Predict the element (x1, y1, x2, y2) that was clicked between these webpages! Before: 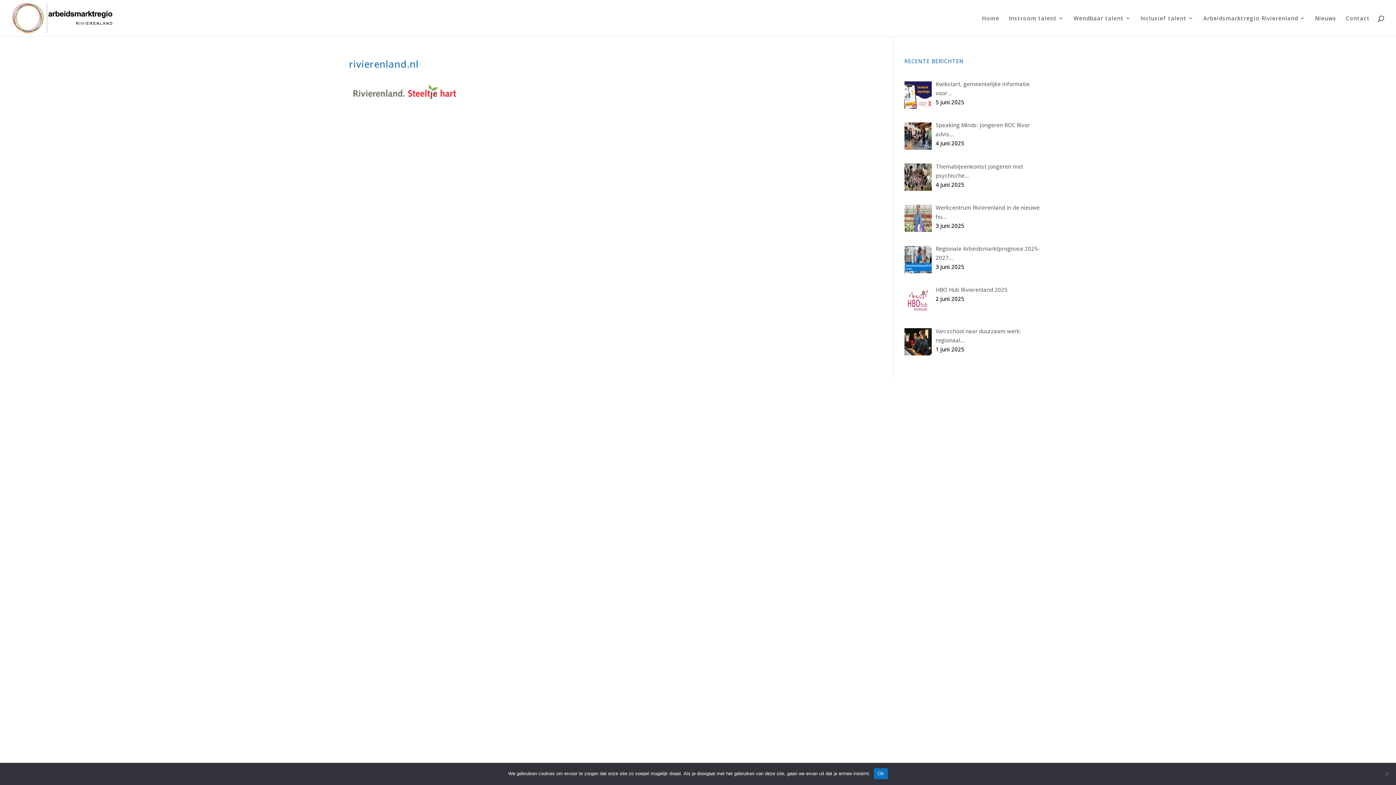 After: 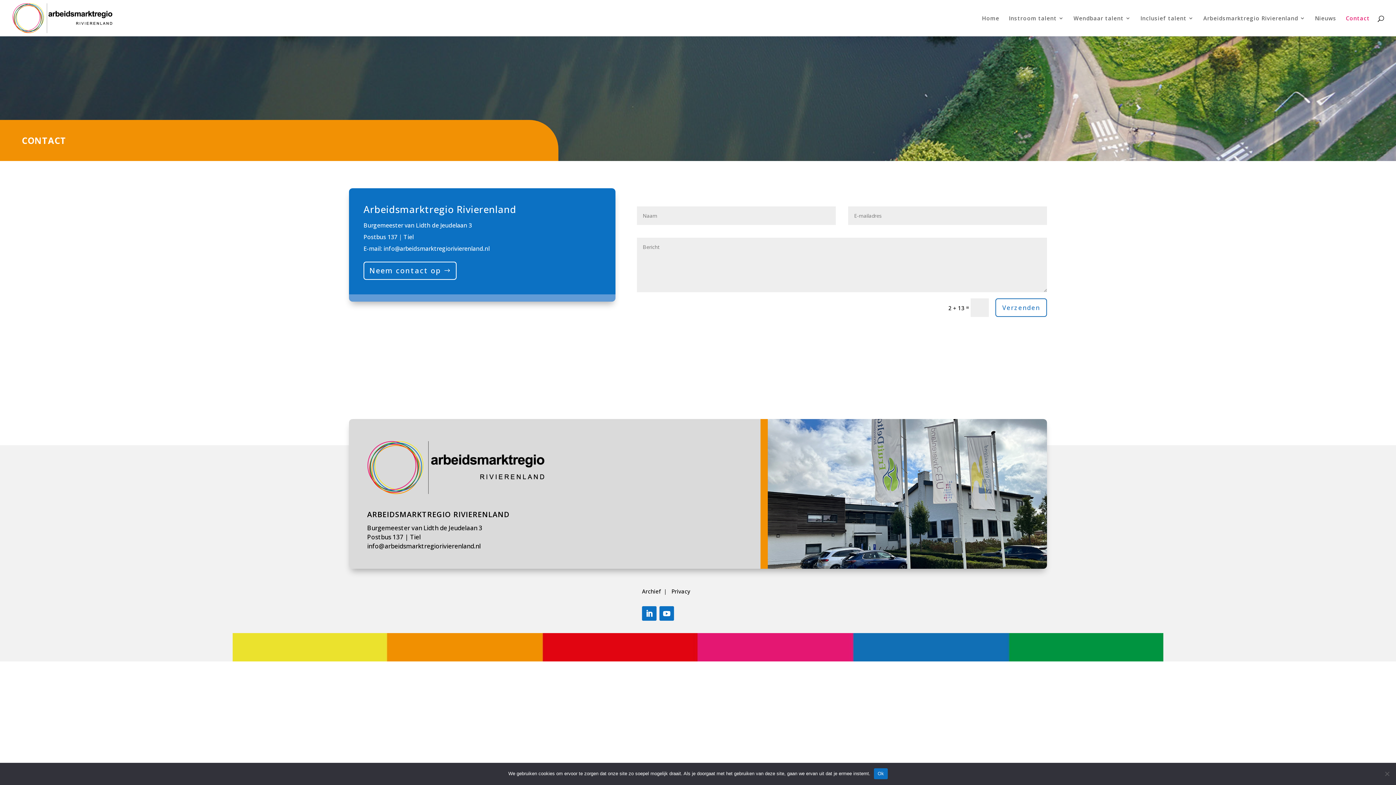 Action: bbox: (1346, 15, 1370, 36) label: Contact